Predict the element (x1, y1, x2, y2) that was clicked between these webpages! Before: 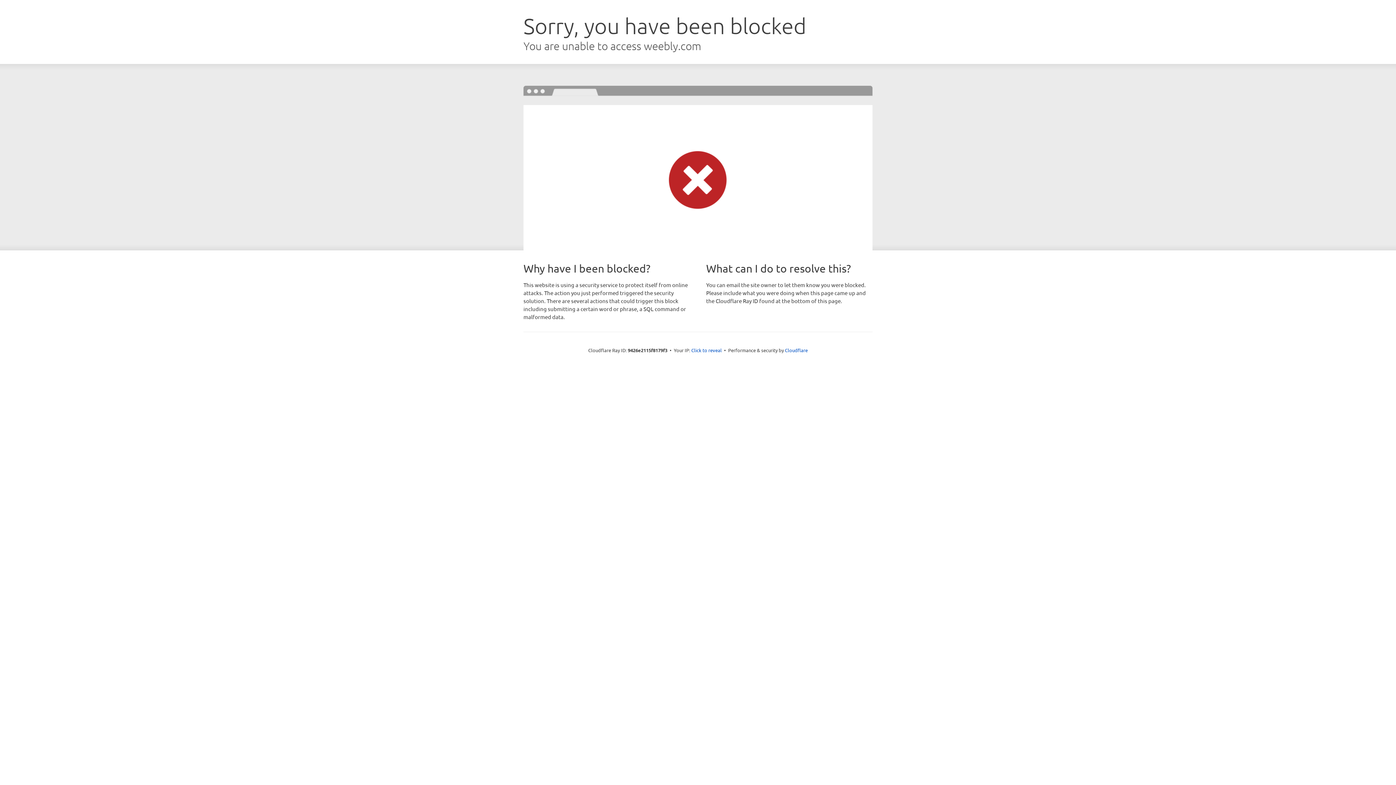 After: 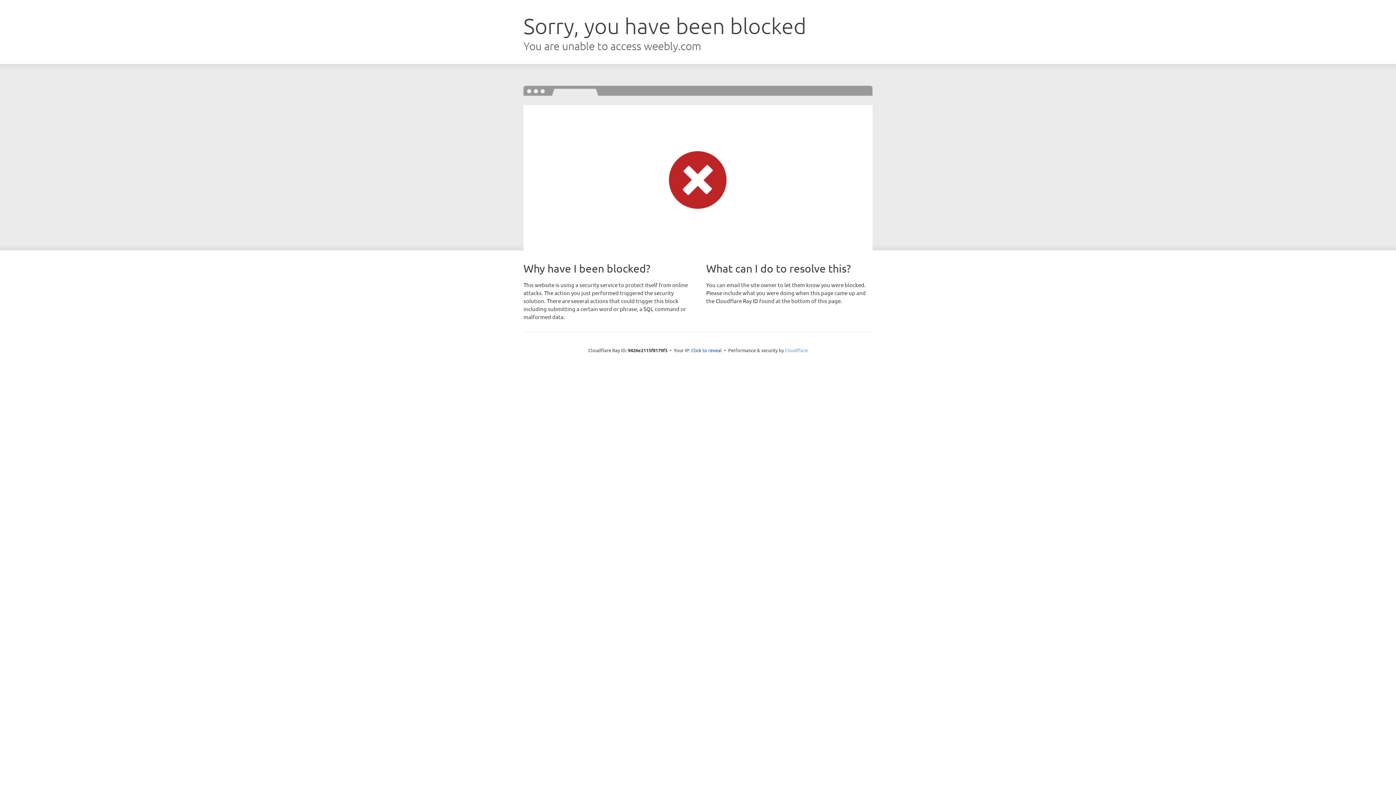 Action: bbox: (785, 347, 808, 353) label: Cloudflare